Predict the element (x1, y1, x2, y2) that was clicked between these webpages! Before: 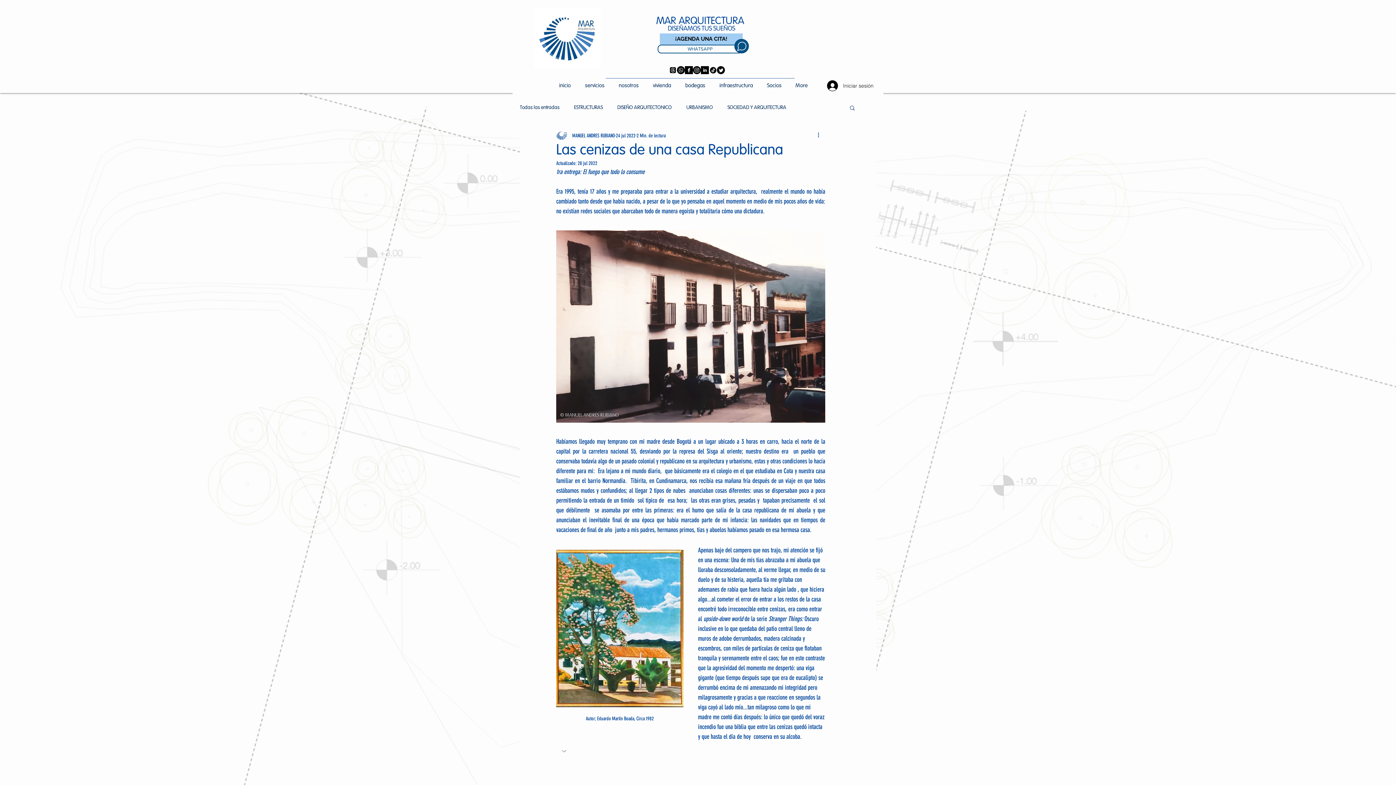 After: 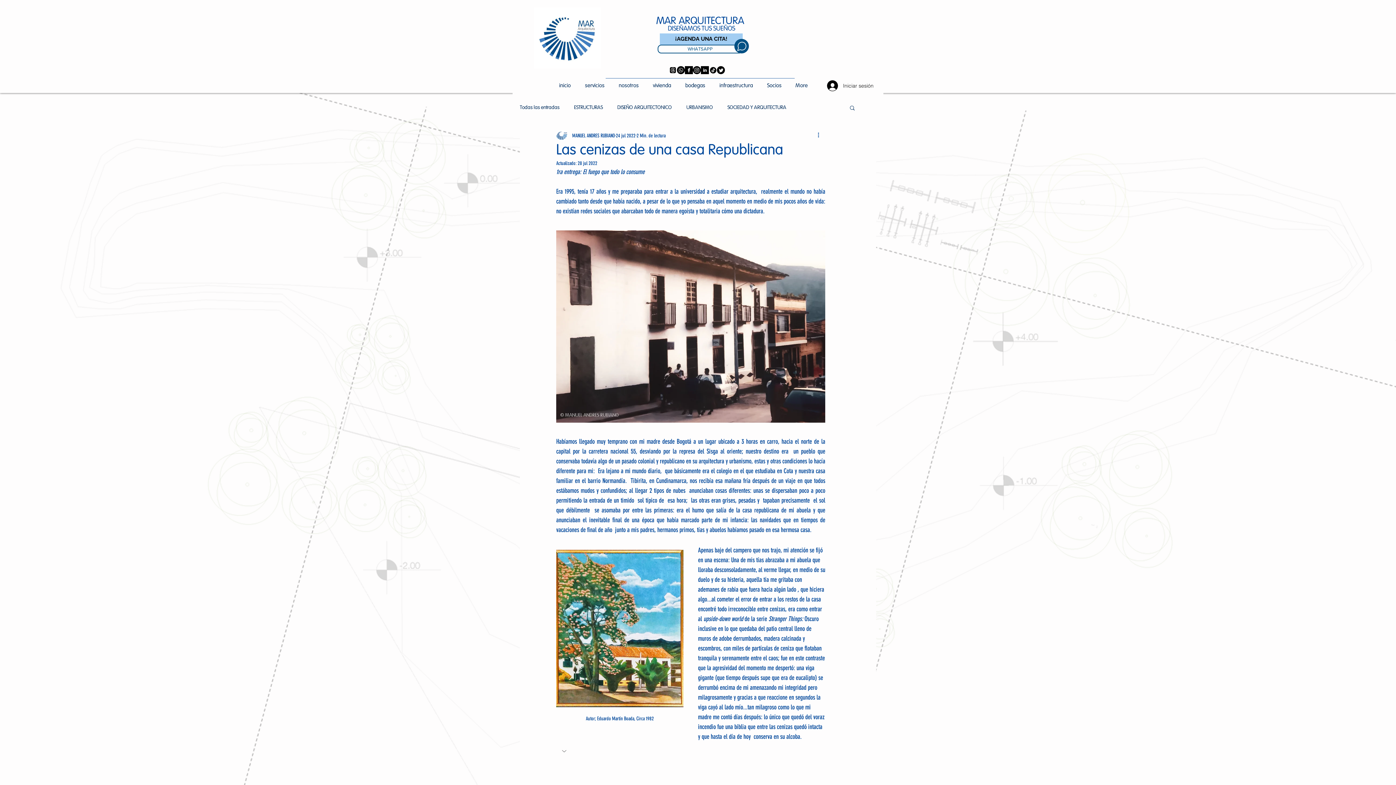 Action: label: Buscar bbox: (849, 104, 856, 110)